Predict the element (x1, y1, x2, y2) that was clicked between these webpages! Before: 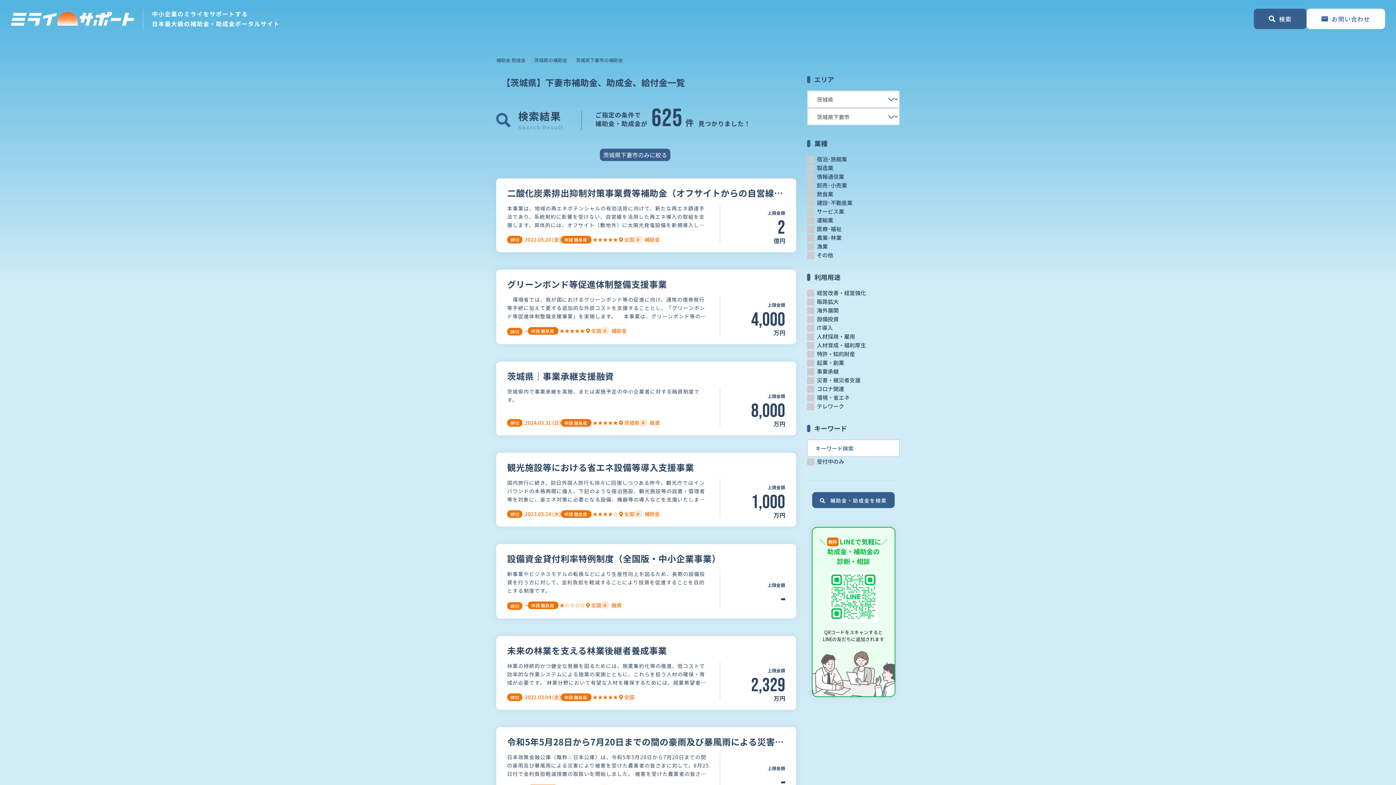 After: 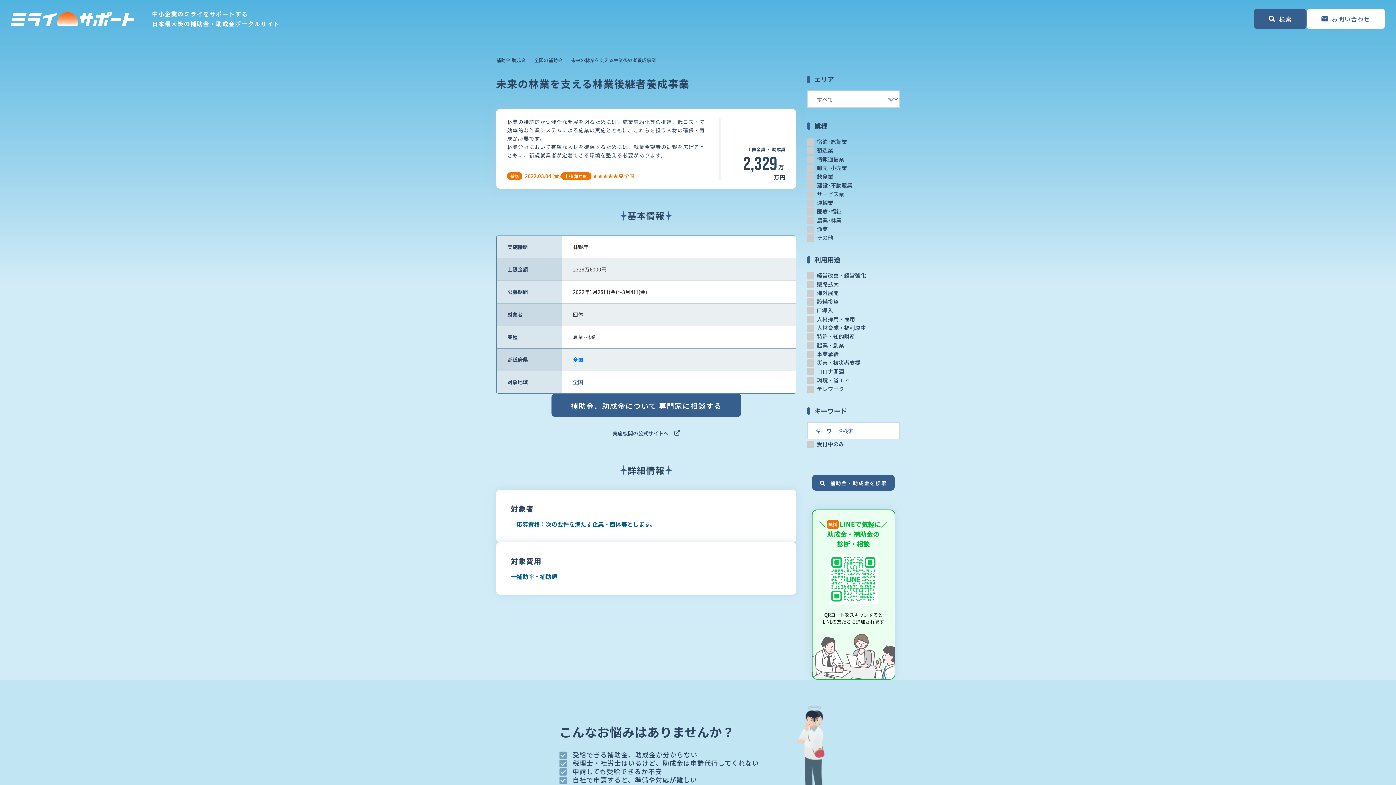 Action: label: 未来の林業を支える林業後継者養成事業 bbox: (507, 645, 785, 662)